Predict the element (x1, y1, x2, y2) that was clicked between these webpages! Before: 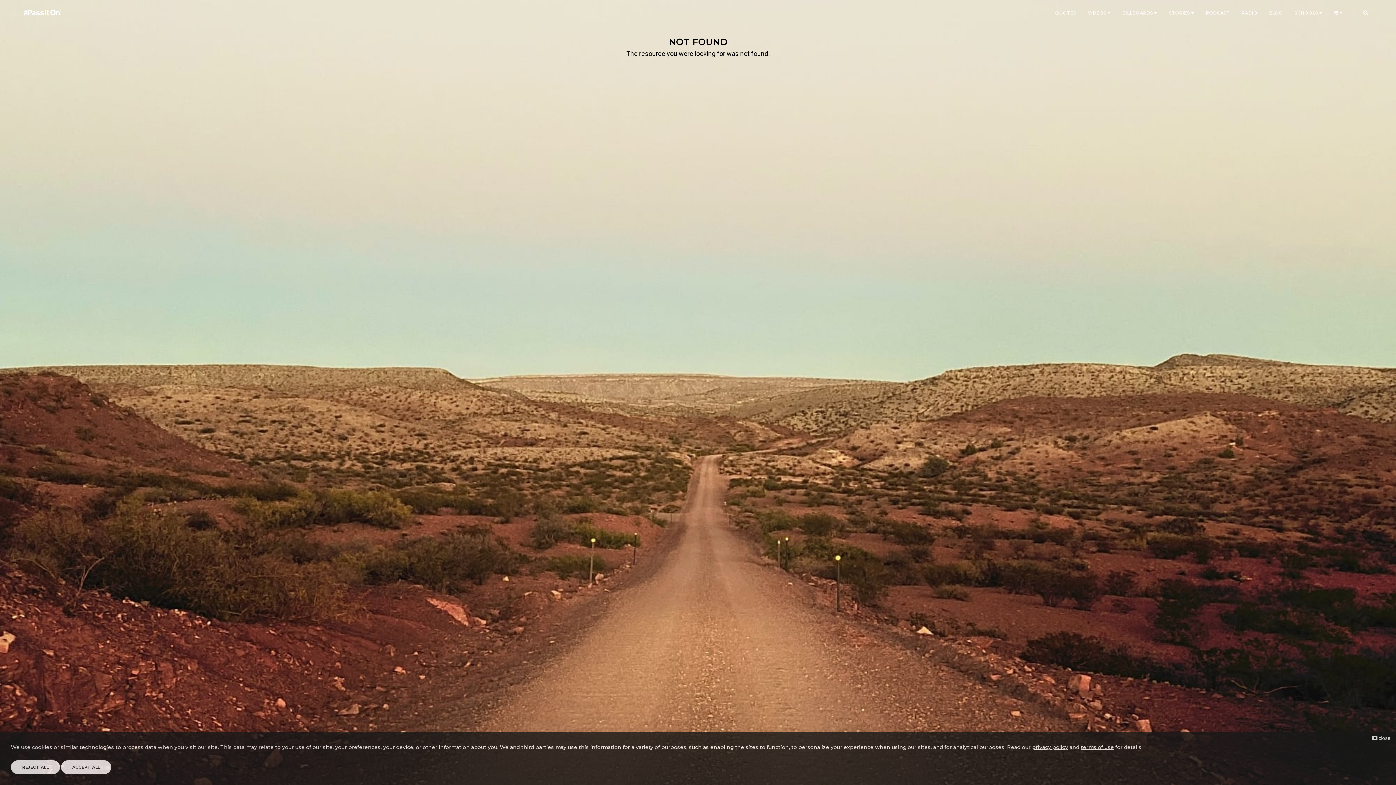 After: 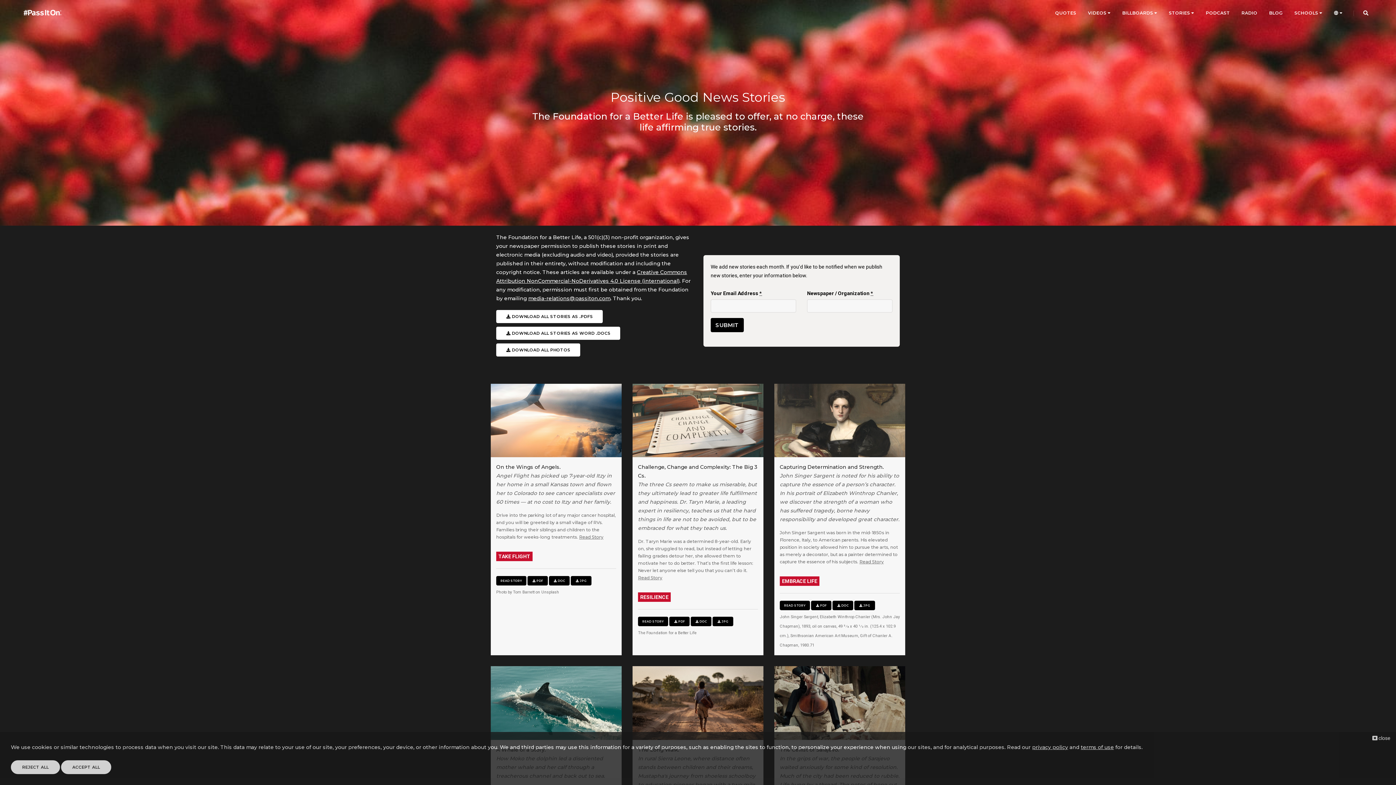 Action: label: STORIES  bbox: (1169, 0, 1194, 26)